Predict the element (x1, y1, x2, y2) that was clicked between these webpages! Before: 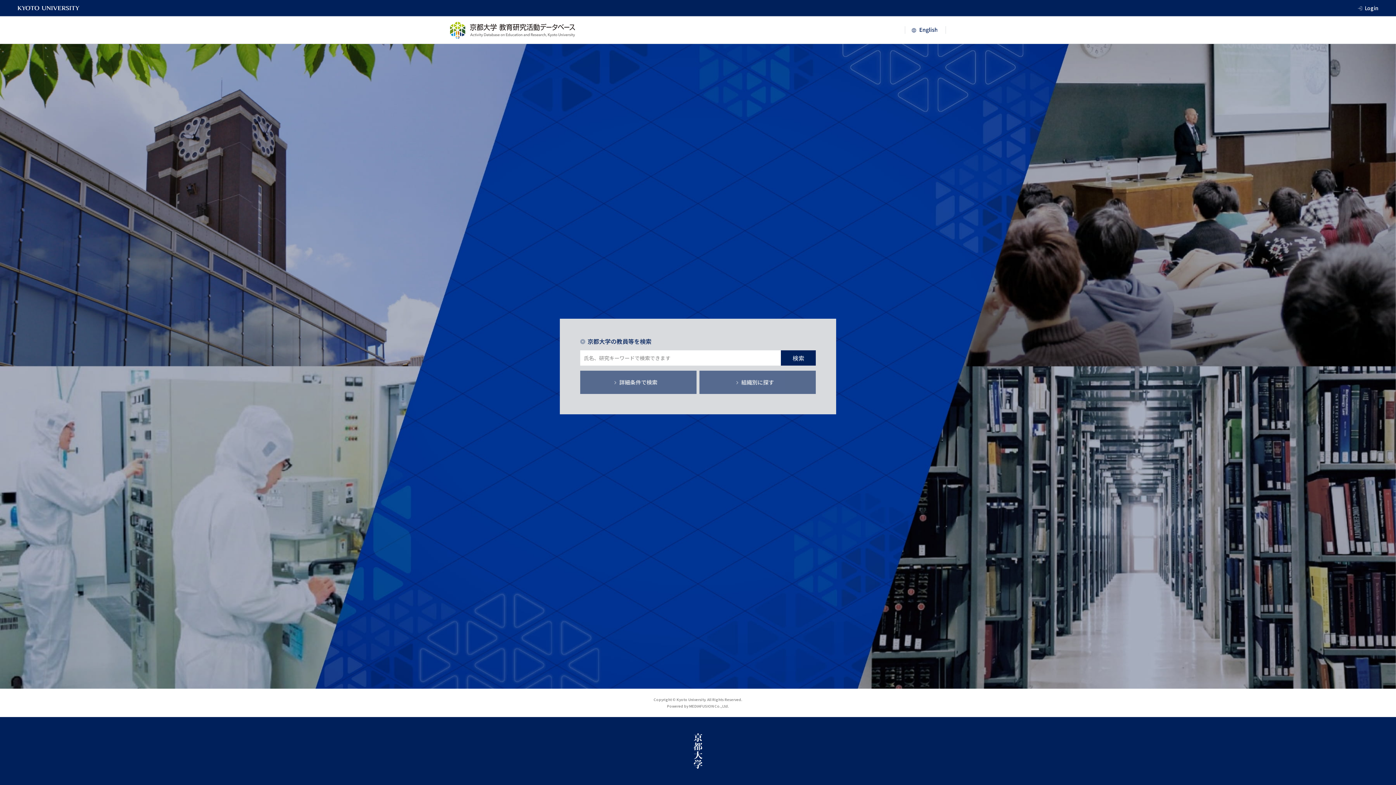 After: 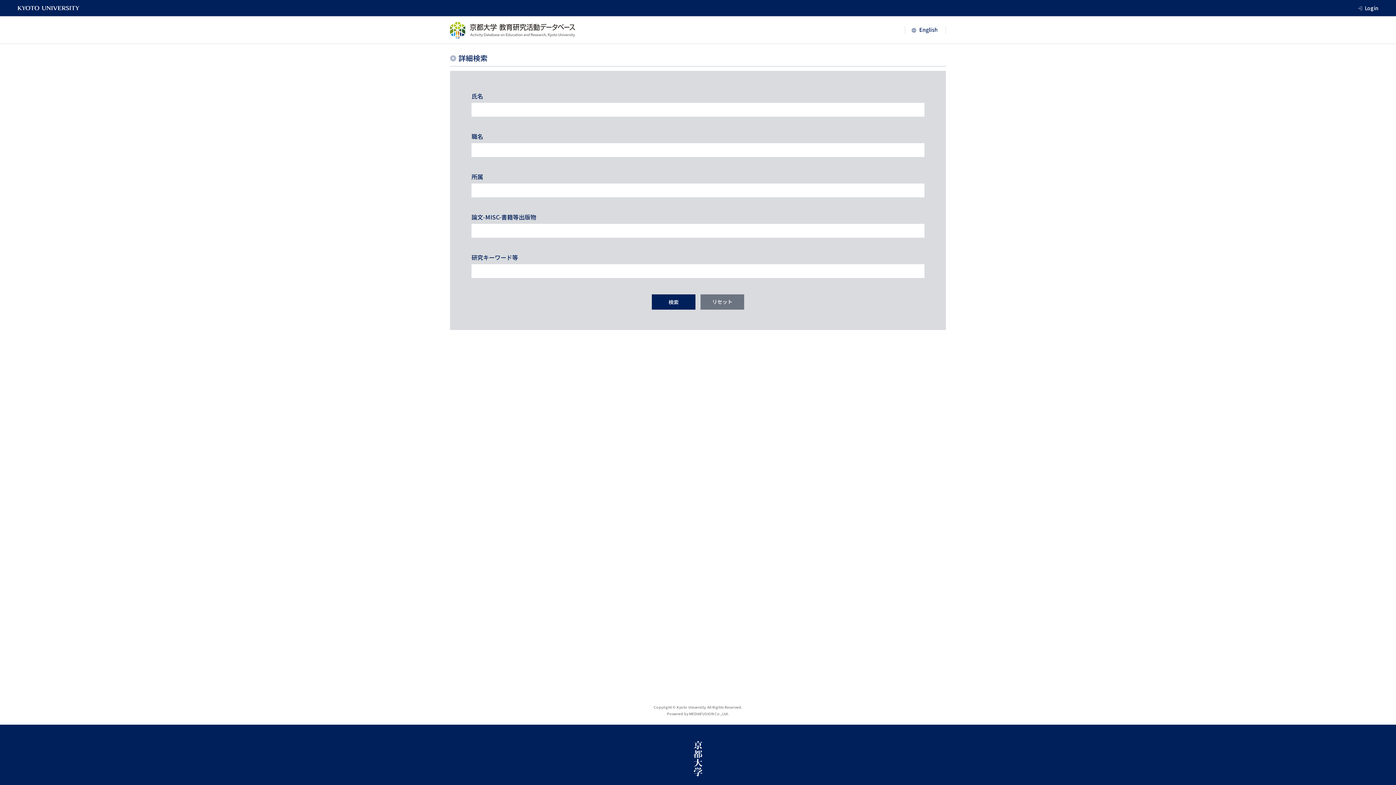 Action: bbox: (580, 370, 696, 394) label: 詳細条件で検索